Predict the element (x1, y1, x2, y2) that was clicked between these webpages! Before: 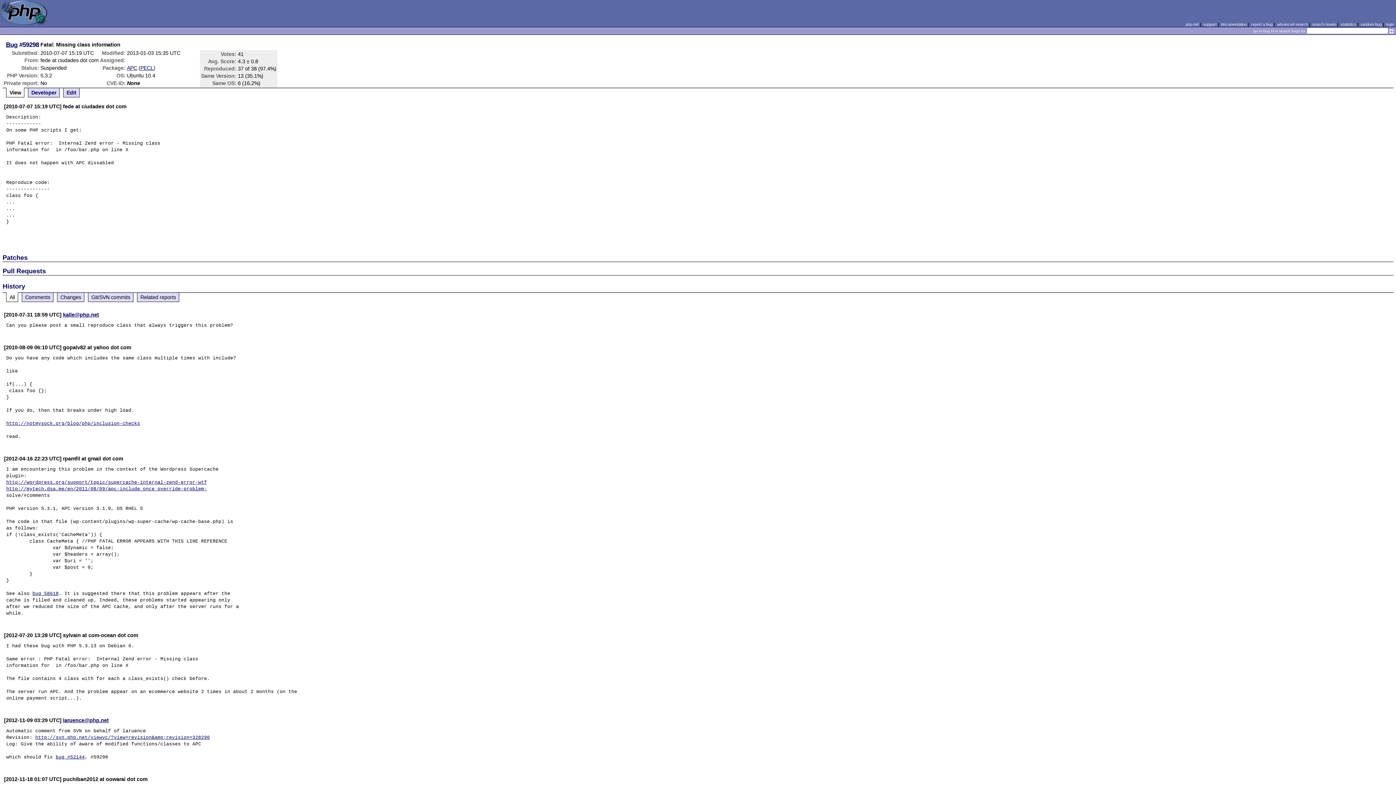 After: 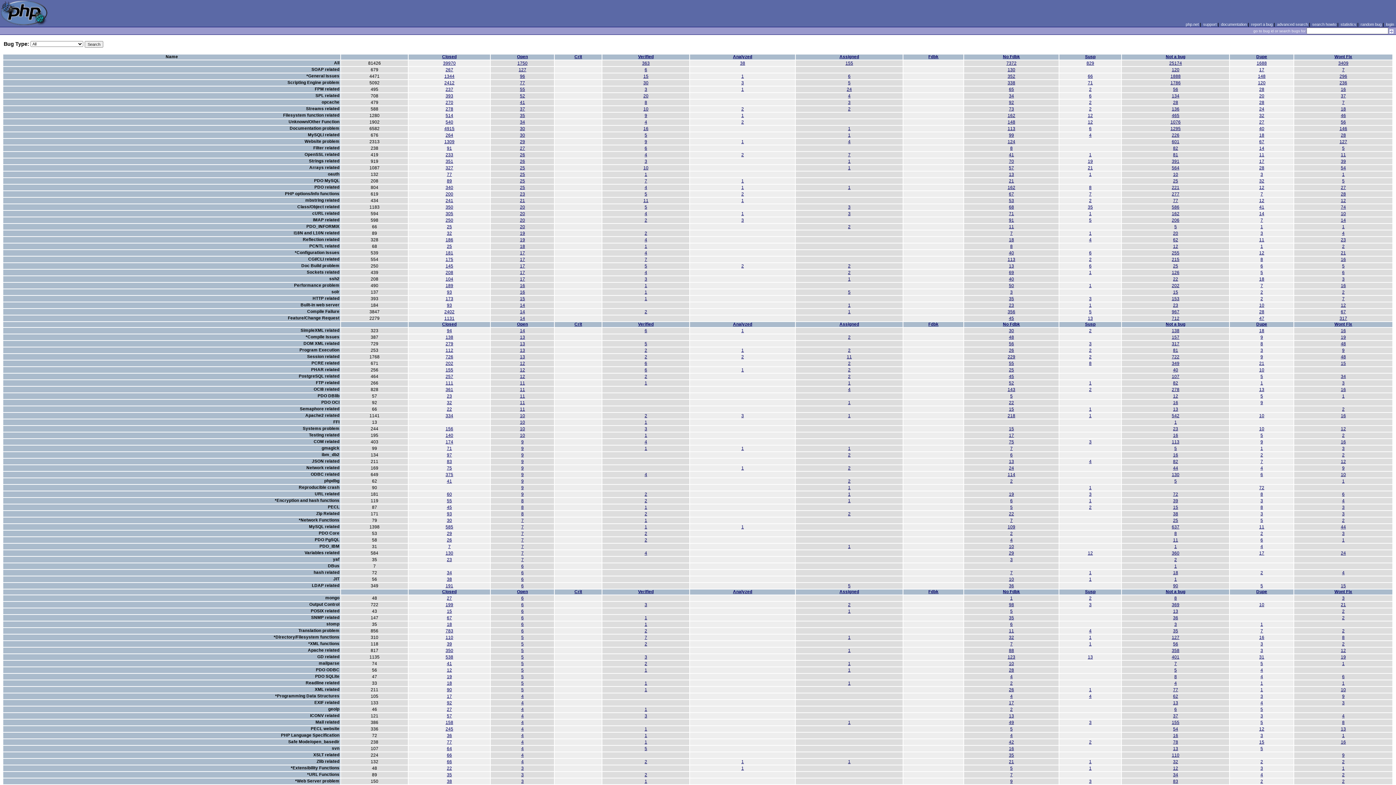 Action: label: statistics bbox: (1340, 22, 1356, 26)